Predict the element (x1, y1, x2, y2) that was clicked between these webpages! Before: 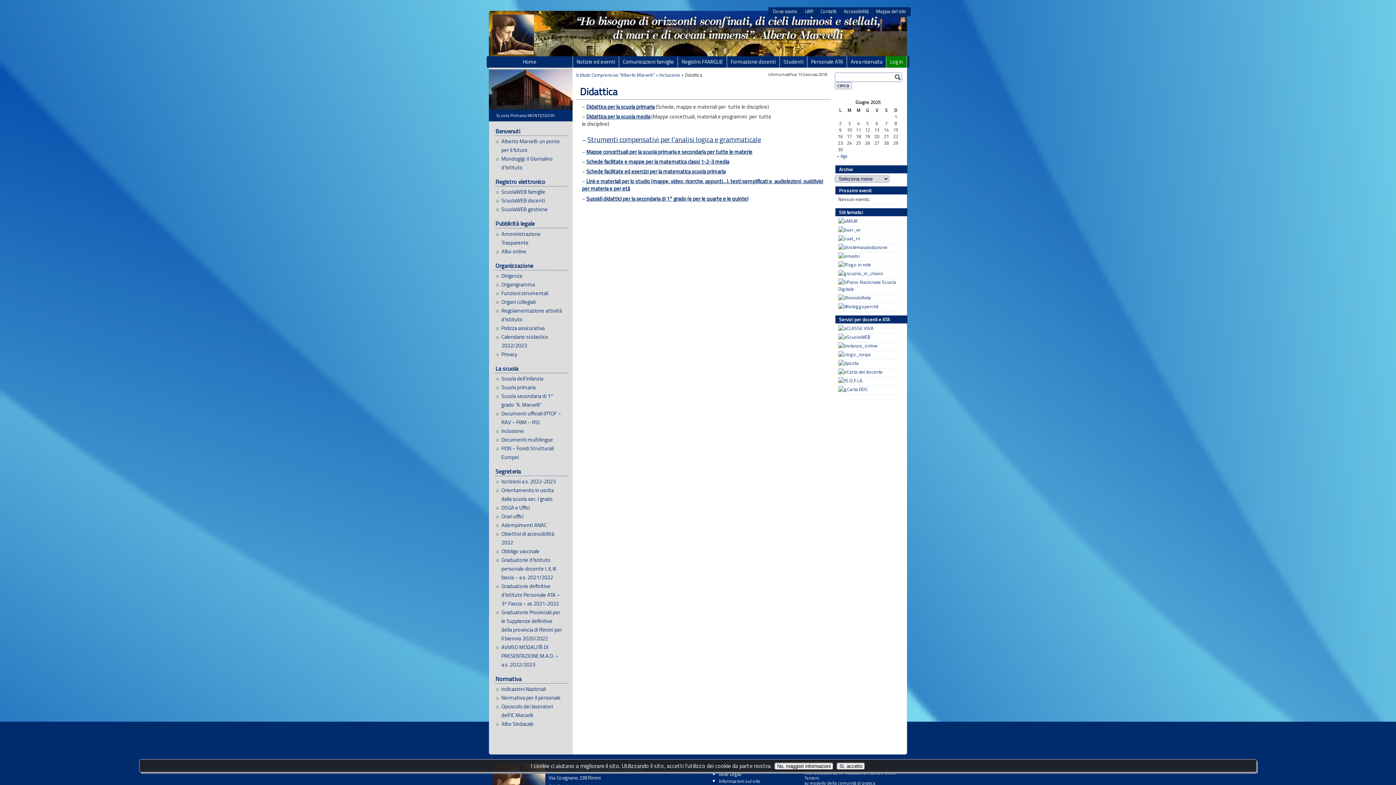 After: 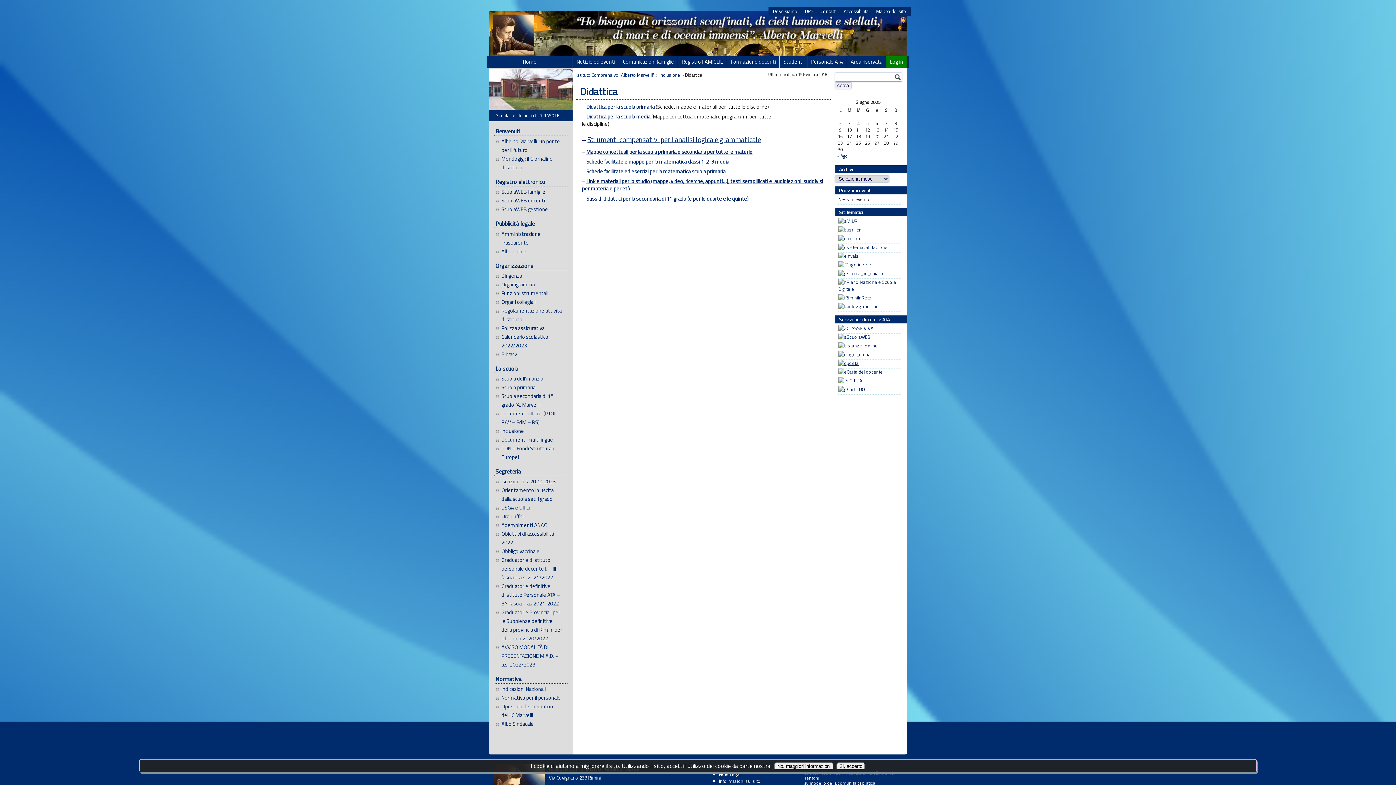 Action: bbox: (834, 360, 900, 366)